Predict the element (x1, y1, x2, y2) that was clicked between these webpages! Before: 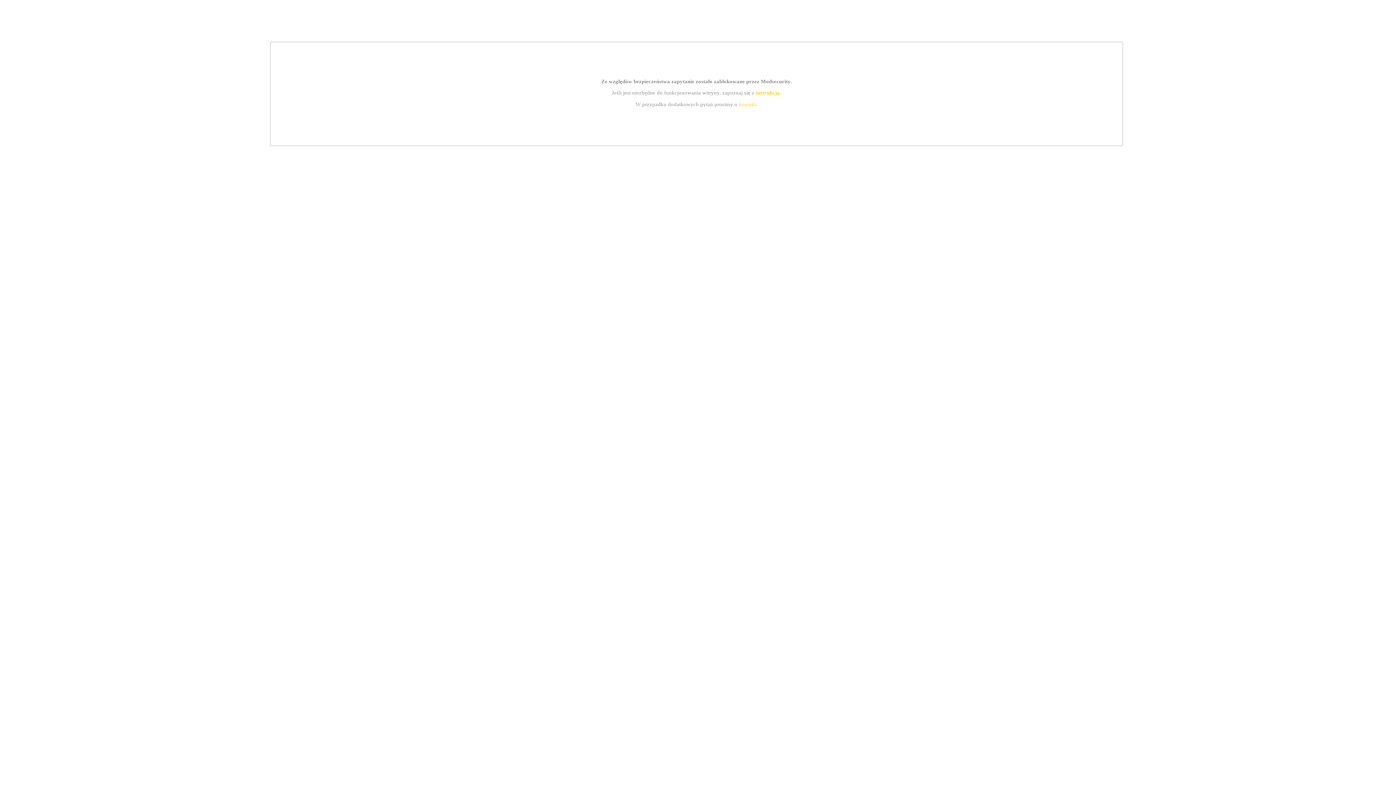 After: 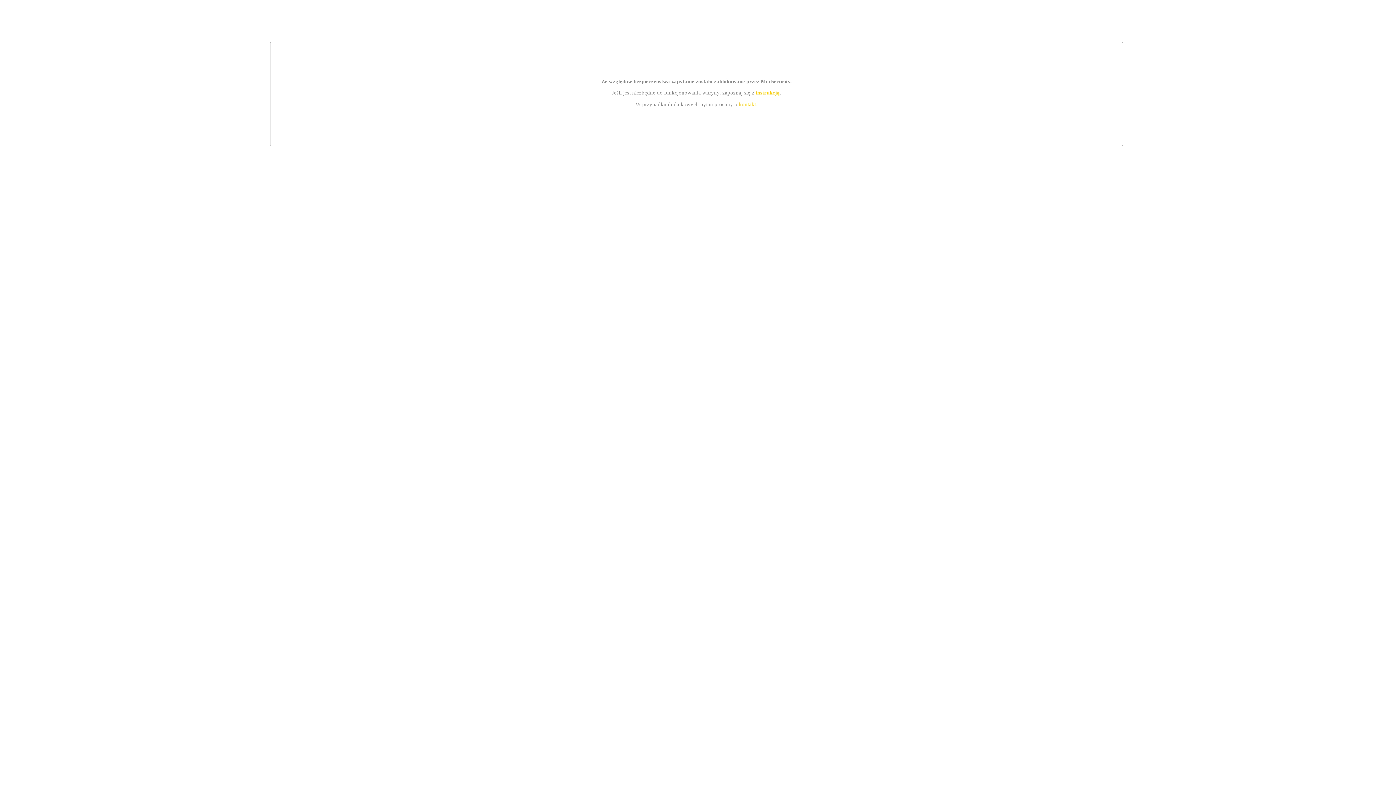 Action: bbox: (755, 89, 779, 95) label: instrukcją